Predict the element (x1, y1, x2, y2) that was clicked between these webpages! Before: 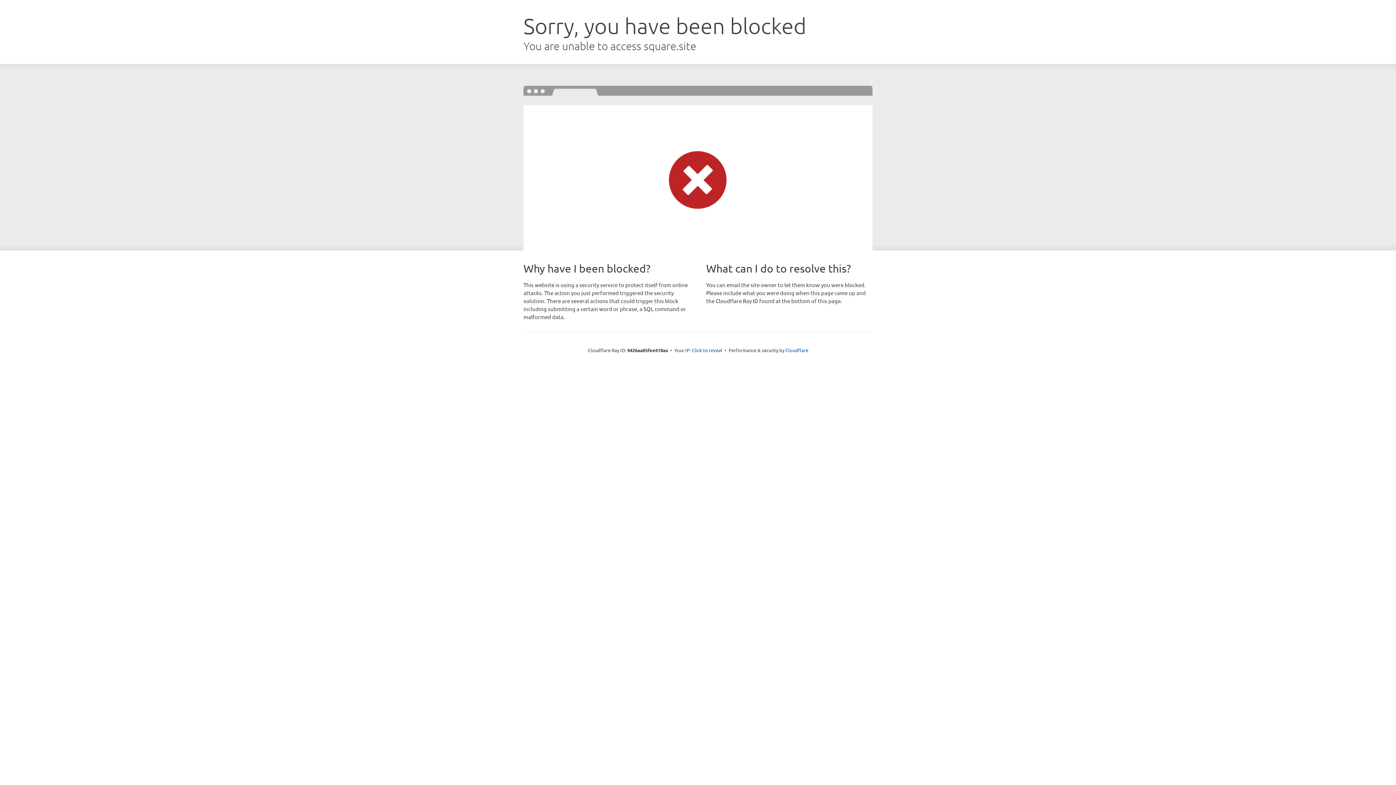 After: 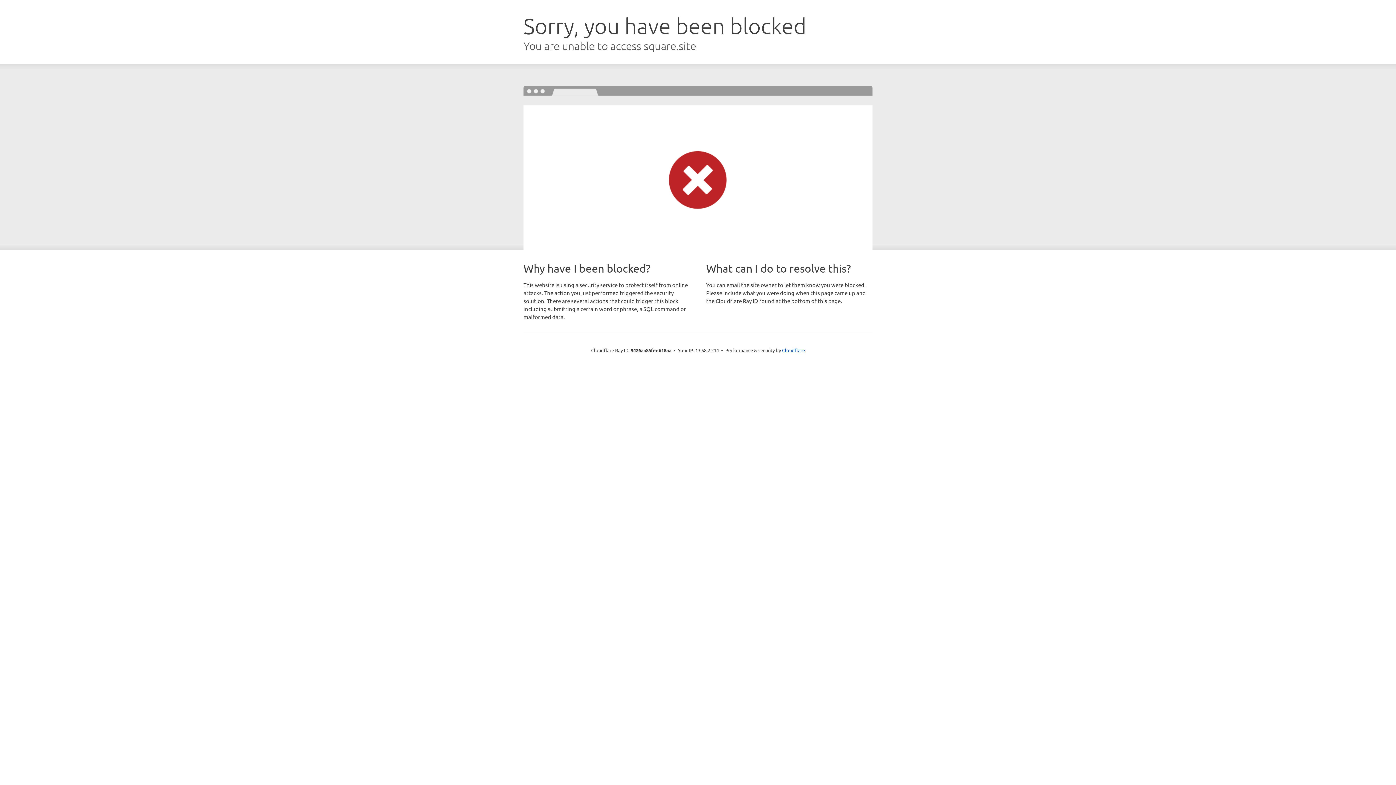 Action: label: Click to reveal bbox: (692, 346, 722, 353)